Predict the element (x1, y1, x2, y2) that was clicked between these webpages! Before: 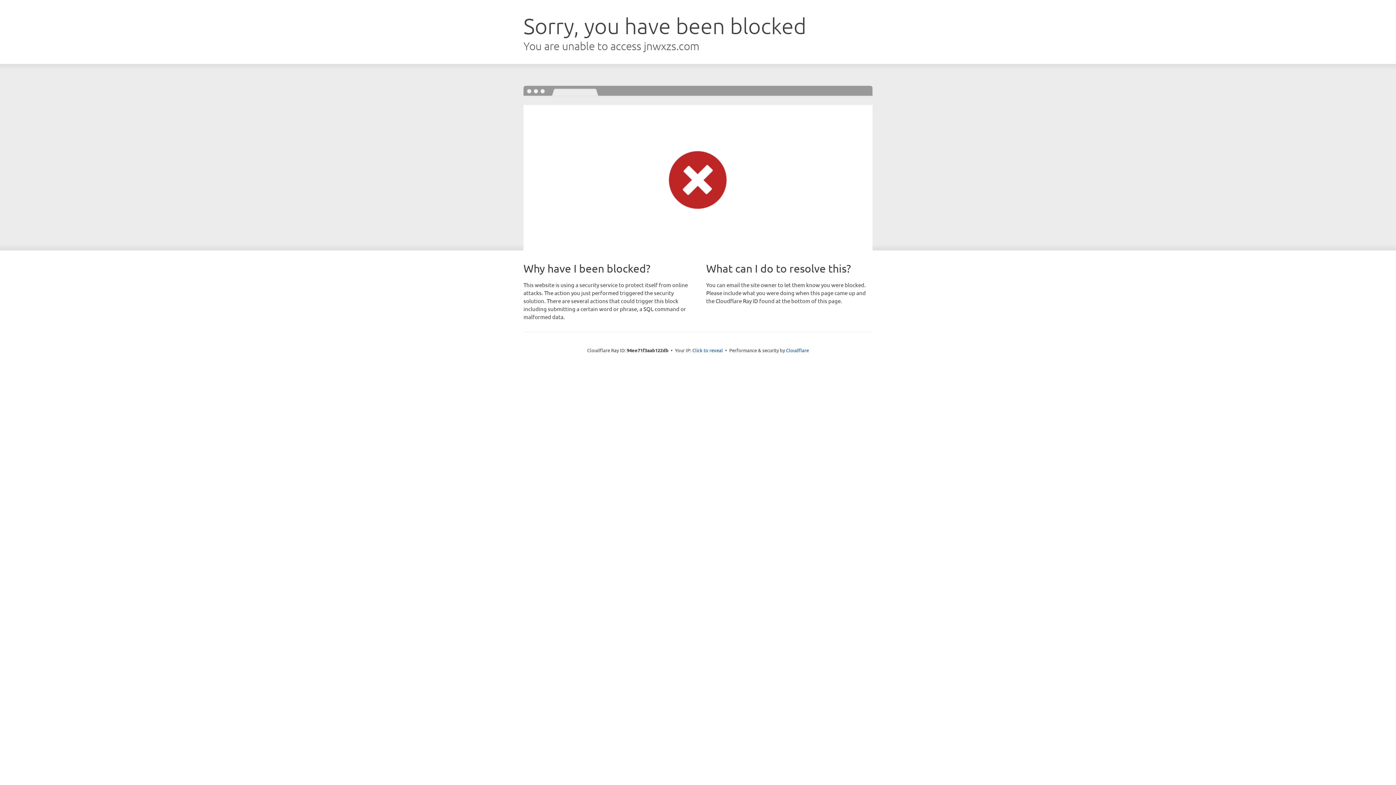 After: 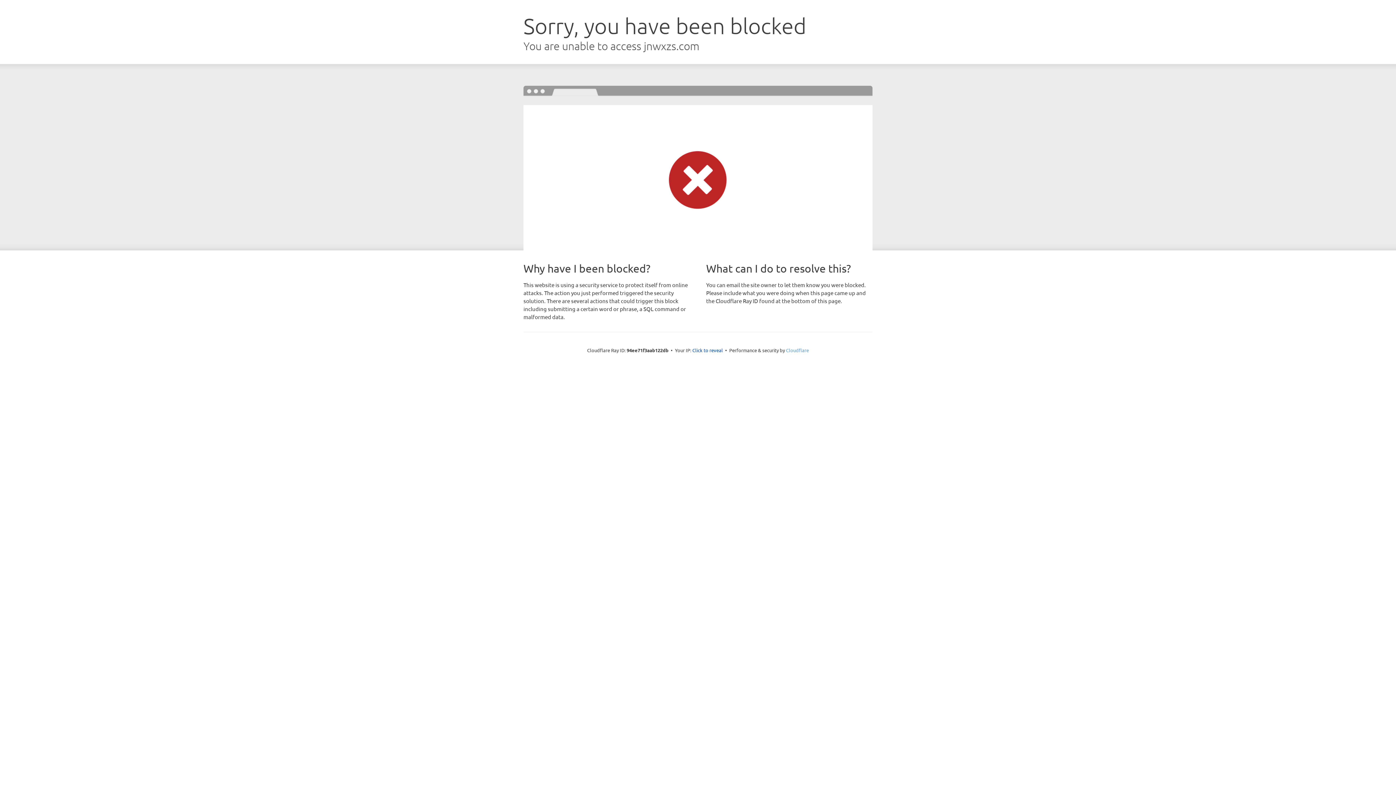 Action: label: Cloudflare bbox: (786, 347, 809, 353)